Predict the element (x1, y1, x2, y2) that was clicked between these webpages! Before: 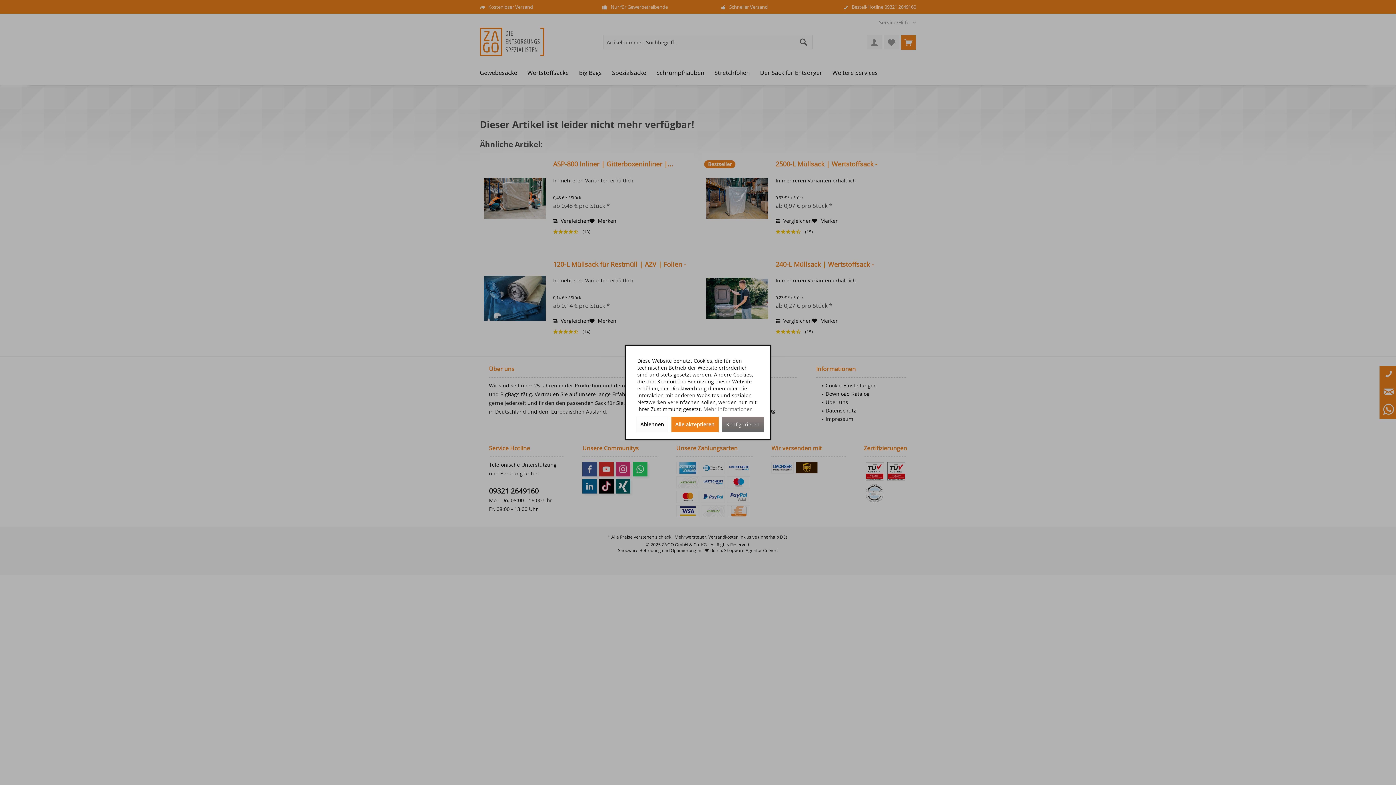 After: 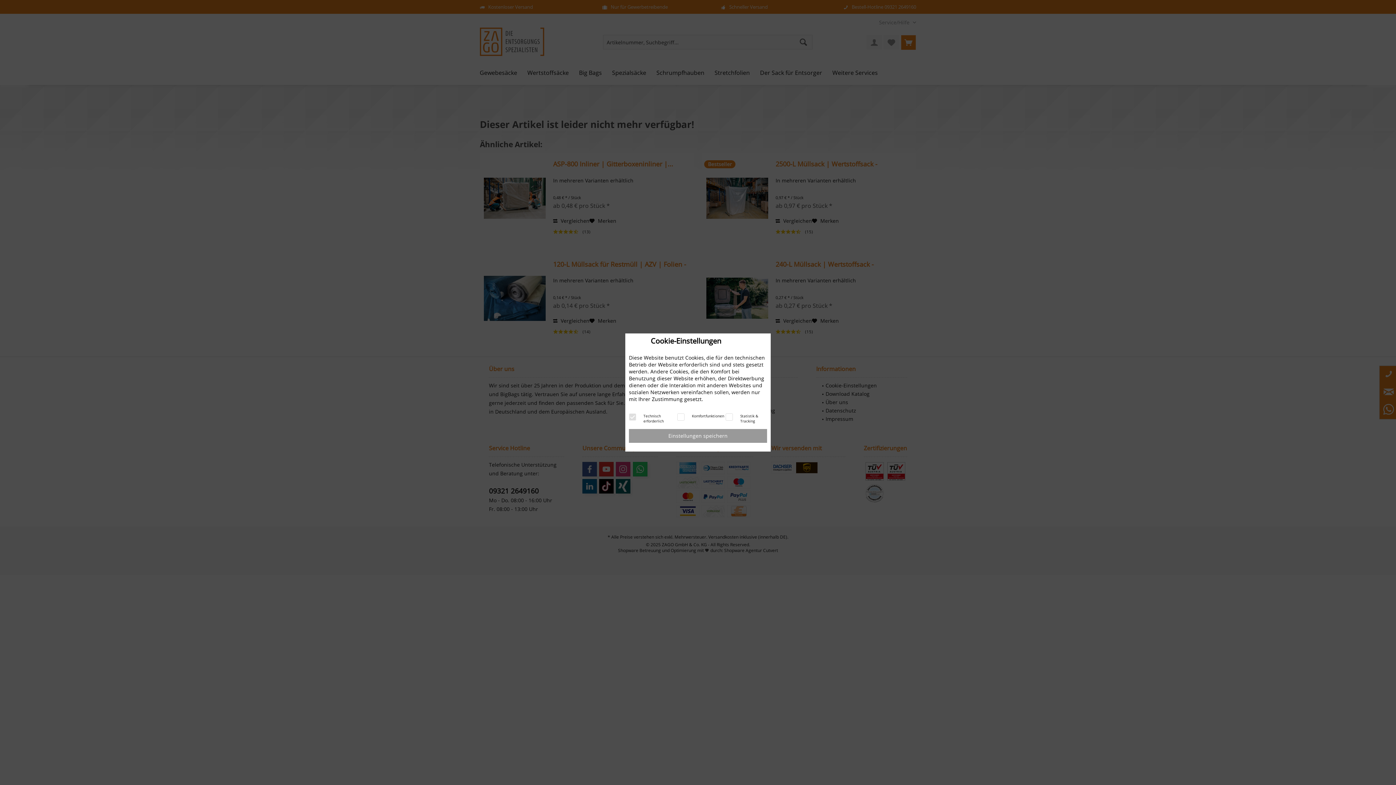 Action: bbox: (722, 417, 764, 432) label: Konfigurieren